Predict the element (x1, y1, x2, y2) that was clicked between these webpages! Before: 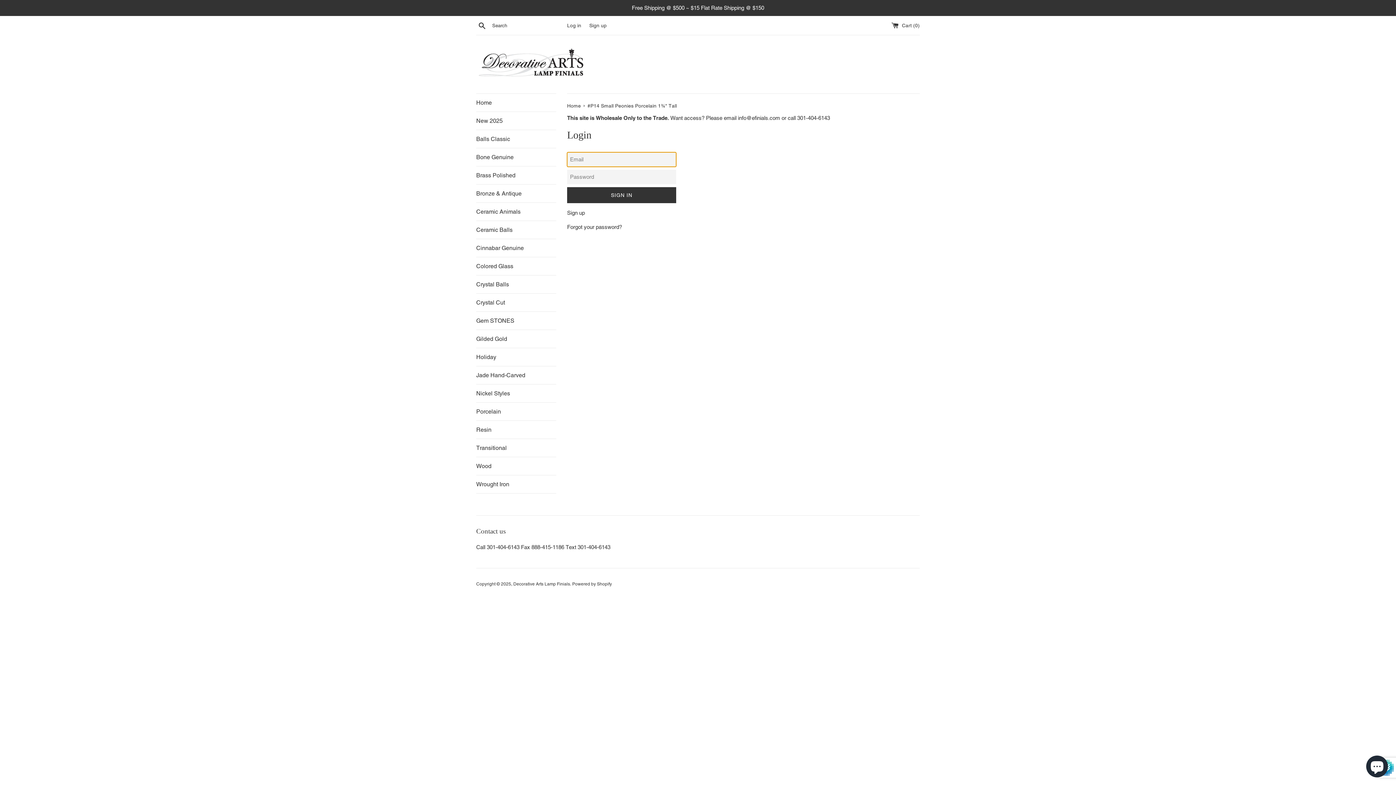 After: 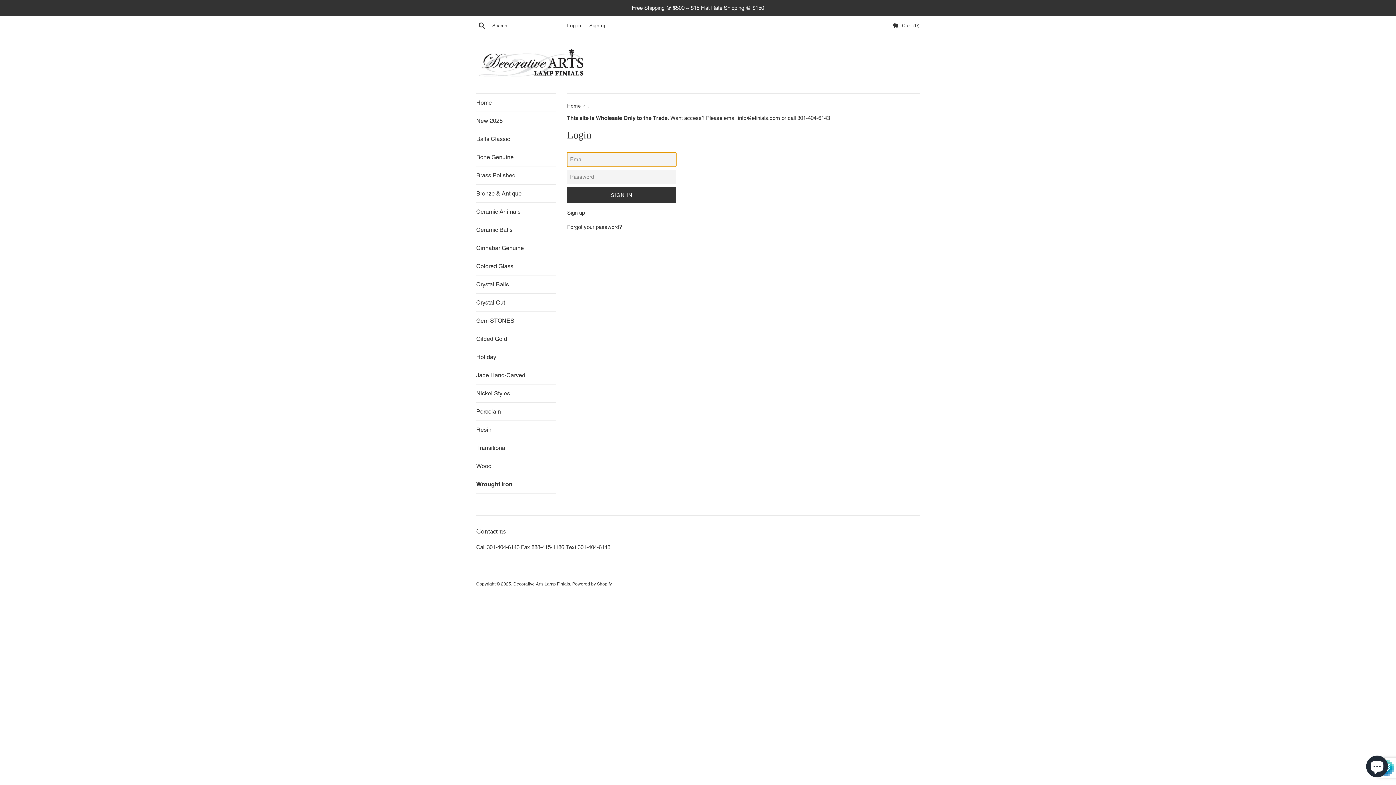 Action: bbox: (476, 475, 556, 493) label: Wrought Iron